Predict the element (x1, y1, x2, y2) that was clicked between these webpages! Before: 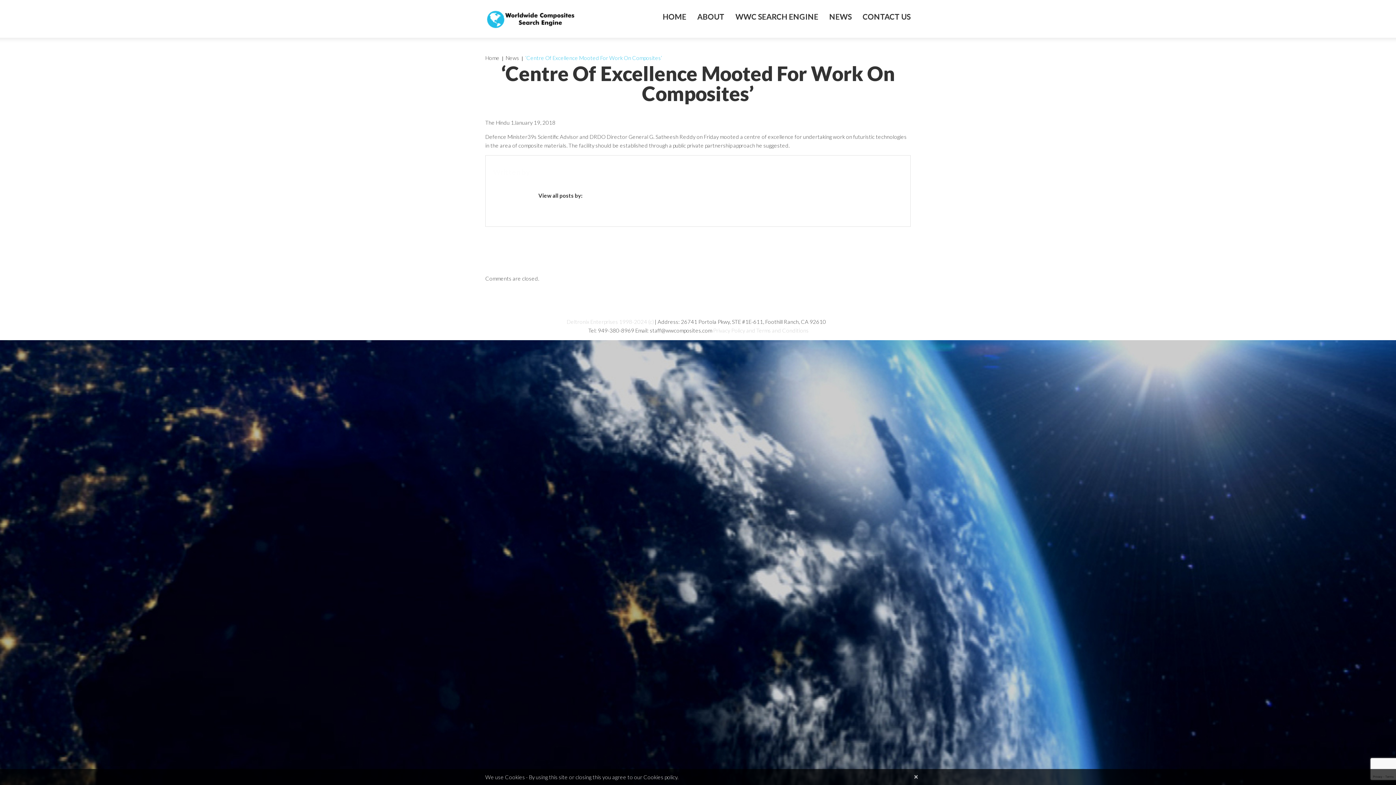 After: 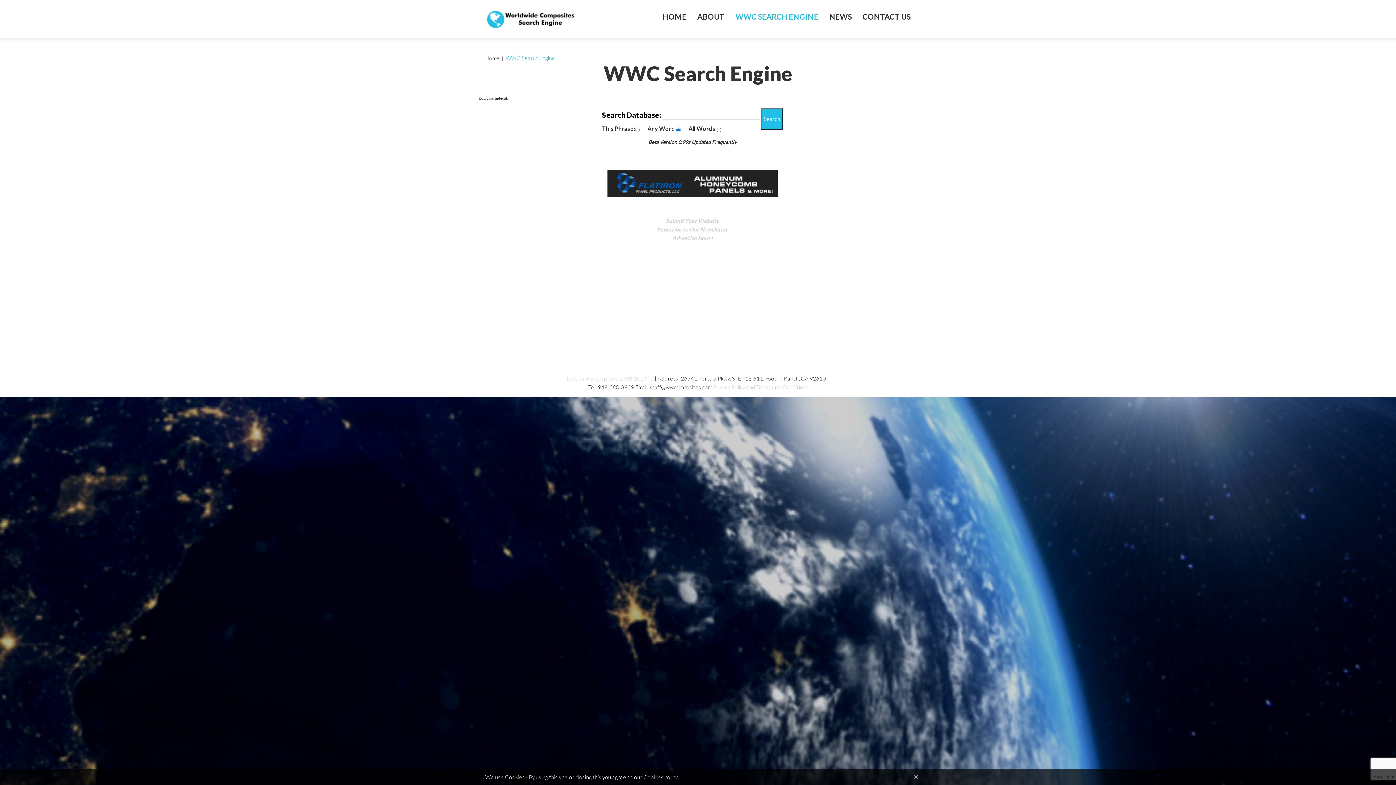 Action: bbox: (735, 12, 818, 21) label: WWC SEARCH ENGINE